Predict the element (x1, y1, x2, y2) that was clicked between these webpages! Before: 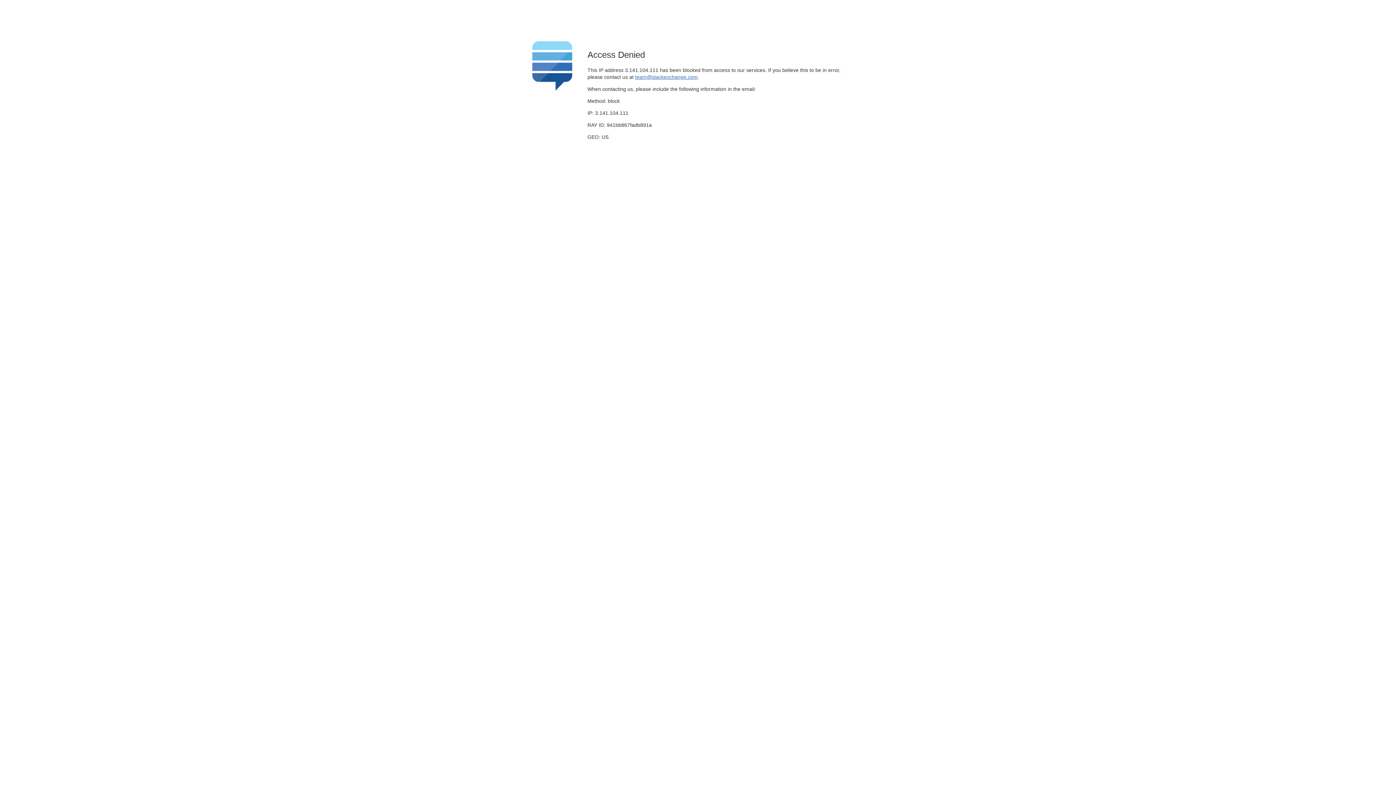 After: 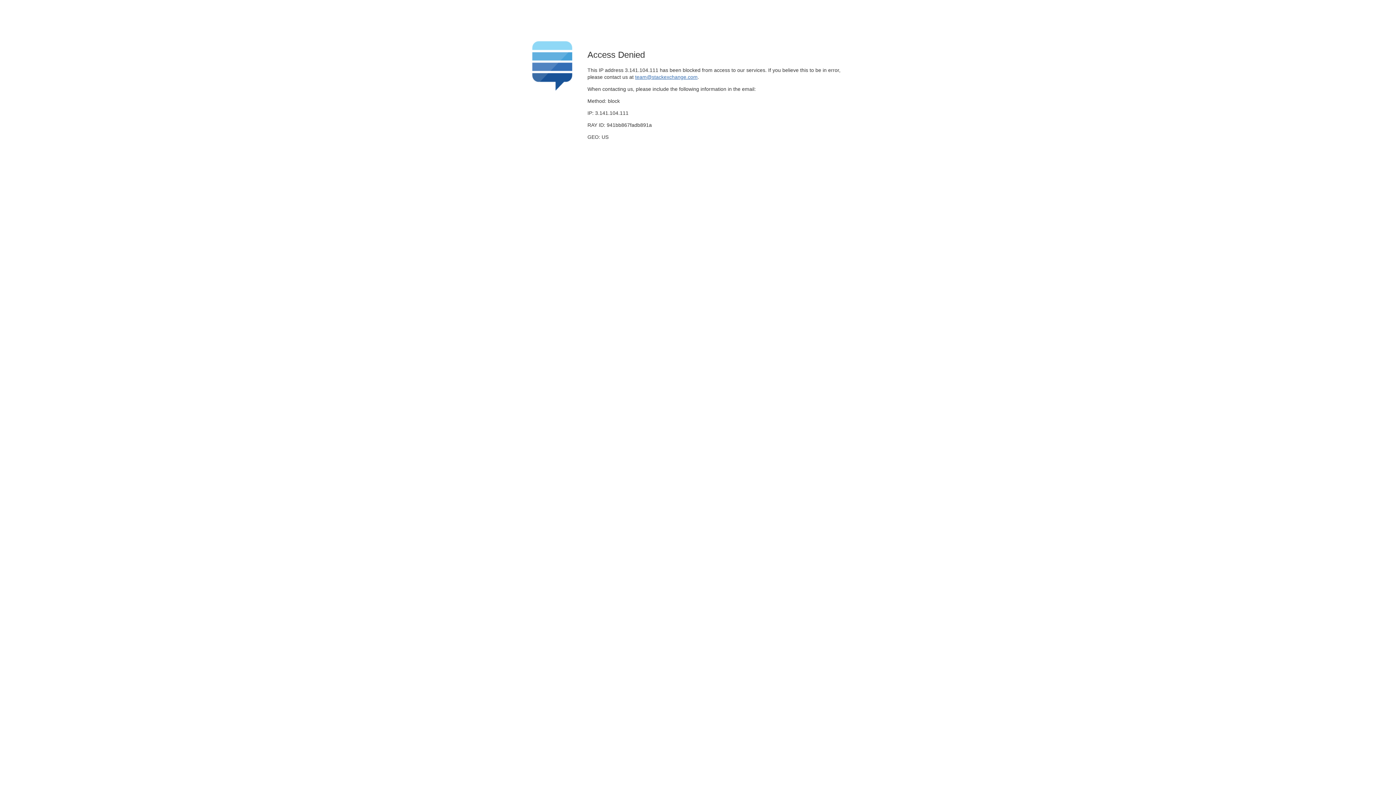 Action: bbox: (635, 74, 697, 79) label: team@stackexchange.com